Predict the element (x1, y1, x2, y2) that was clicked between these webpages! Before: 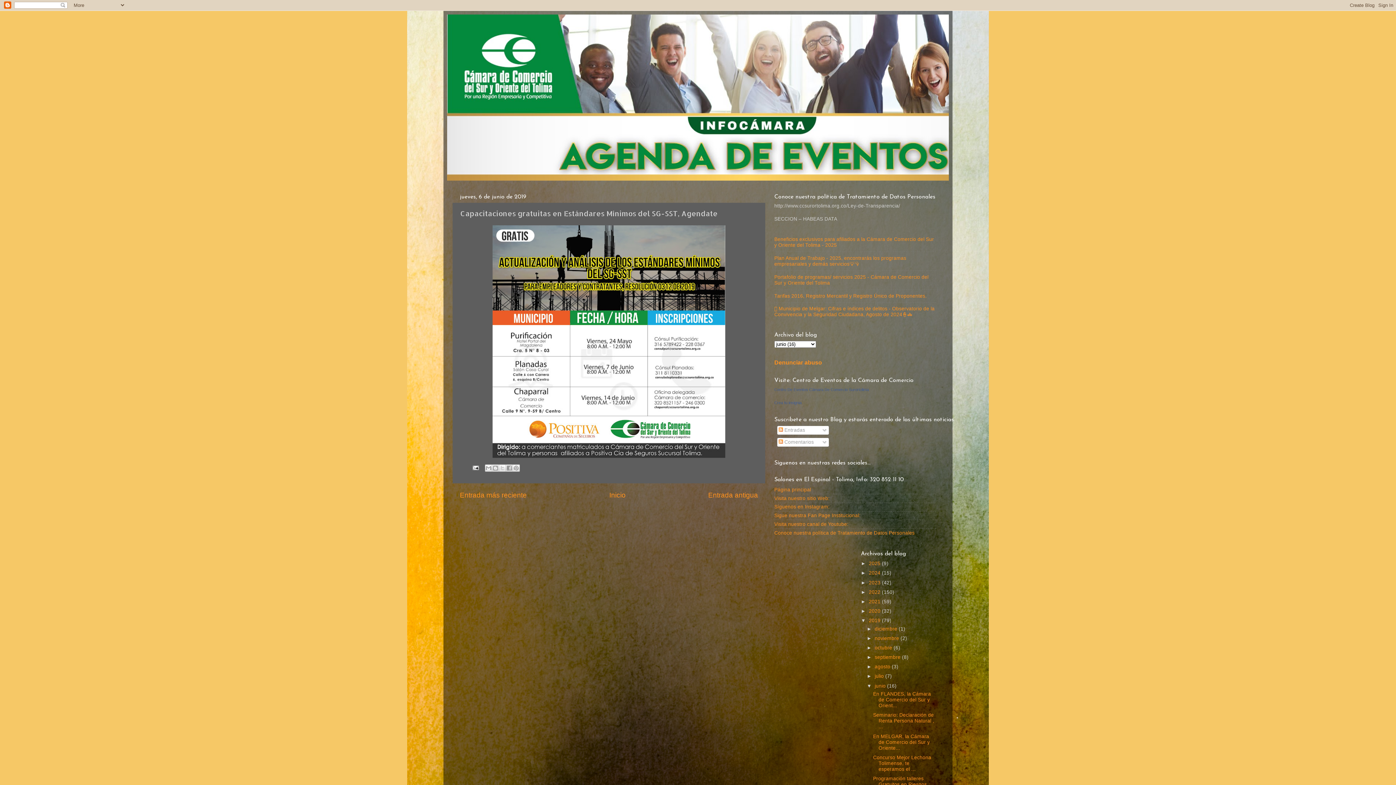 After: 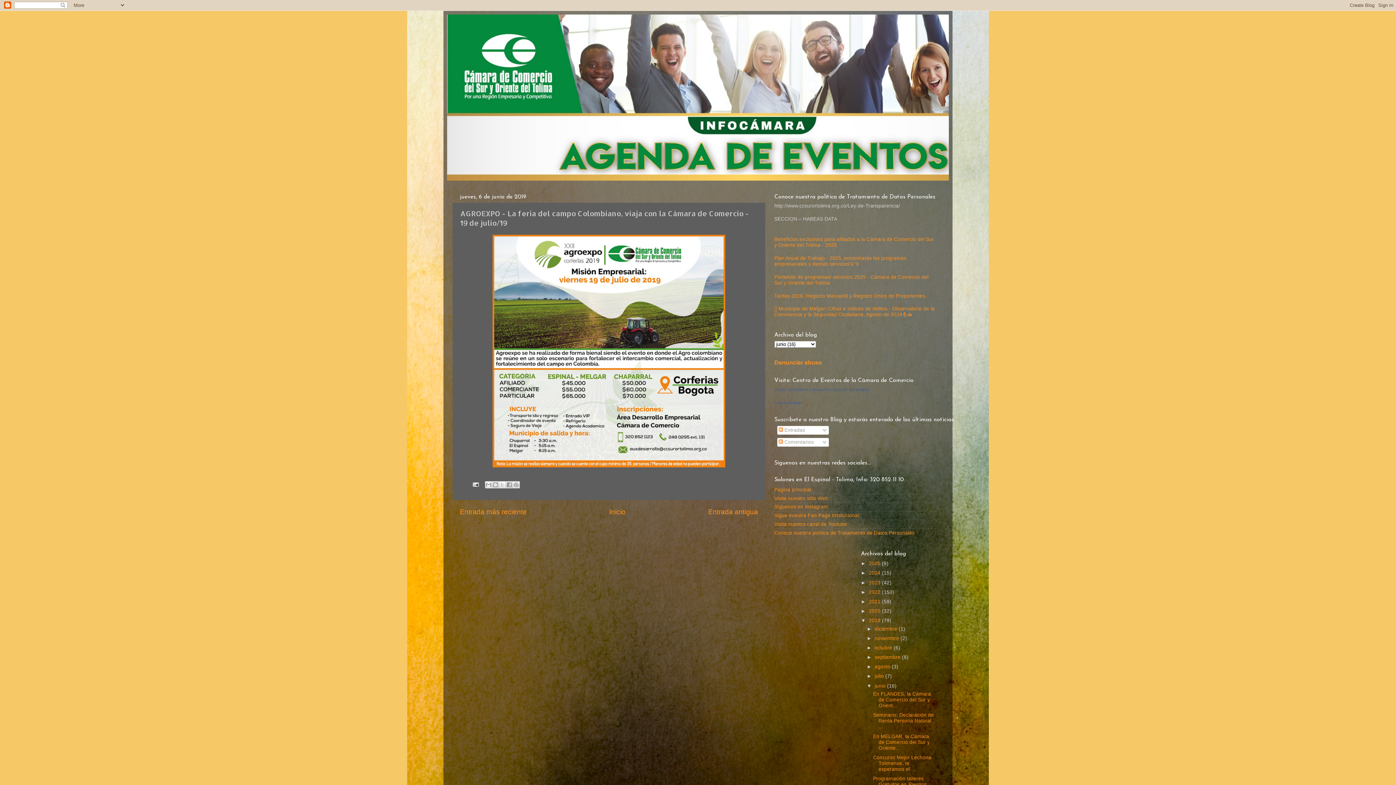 Action: bbox: (708, 491, 758, 499) label: Entrada antigua